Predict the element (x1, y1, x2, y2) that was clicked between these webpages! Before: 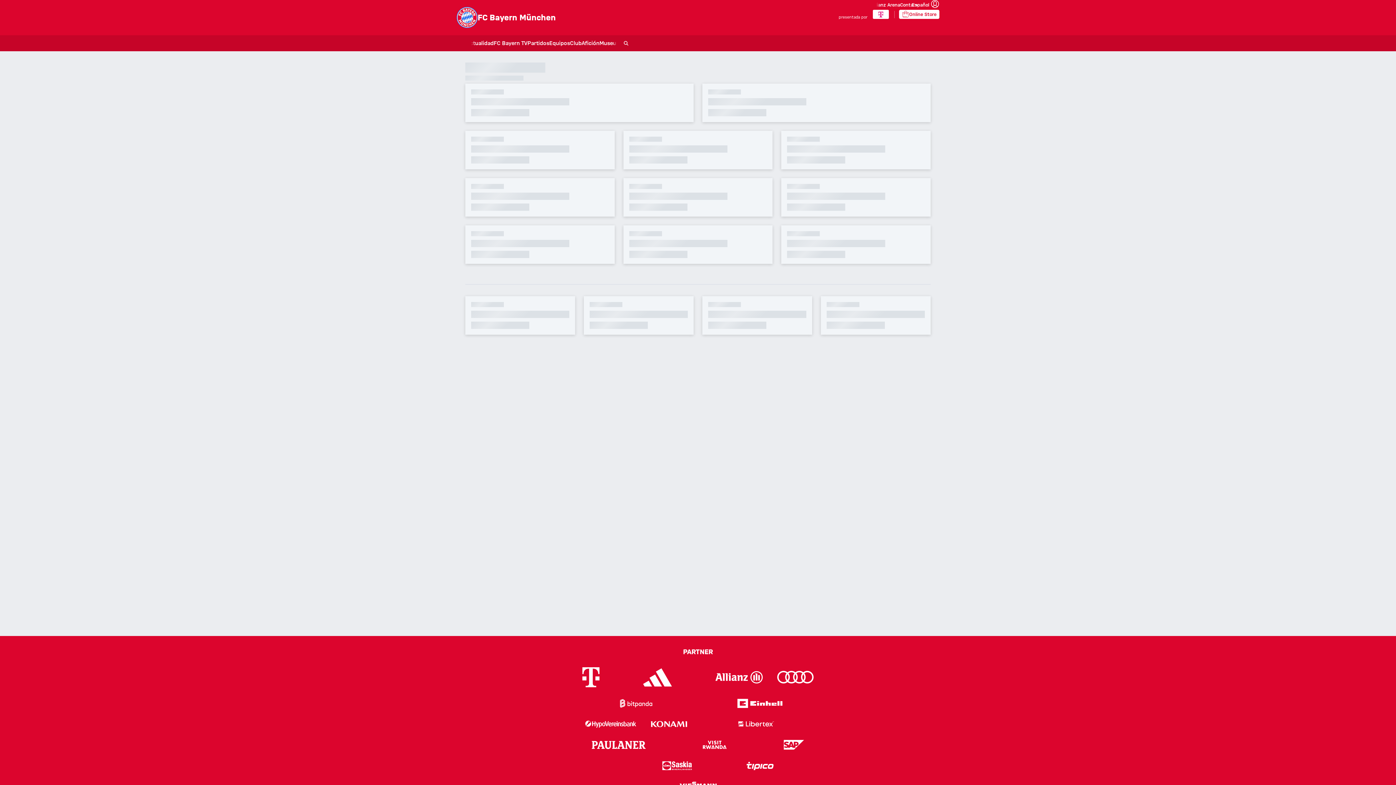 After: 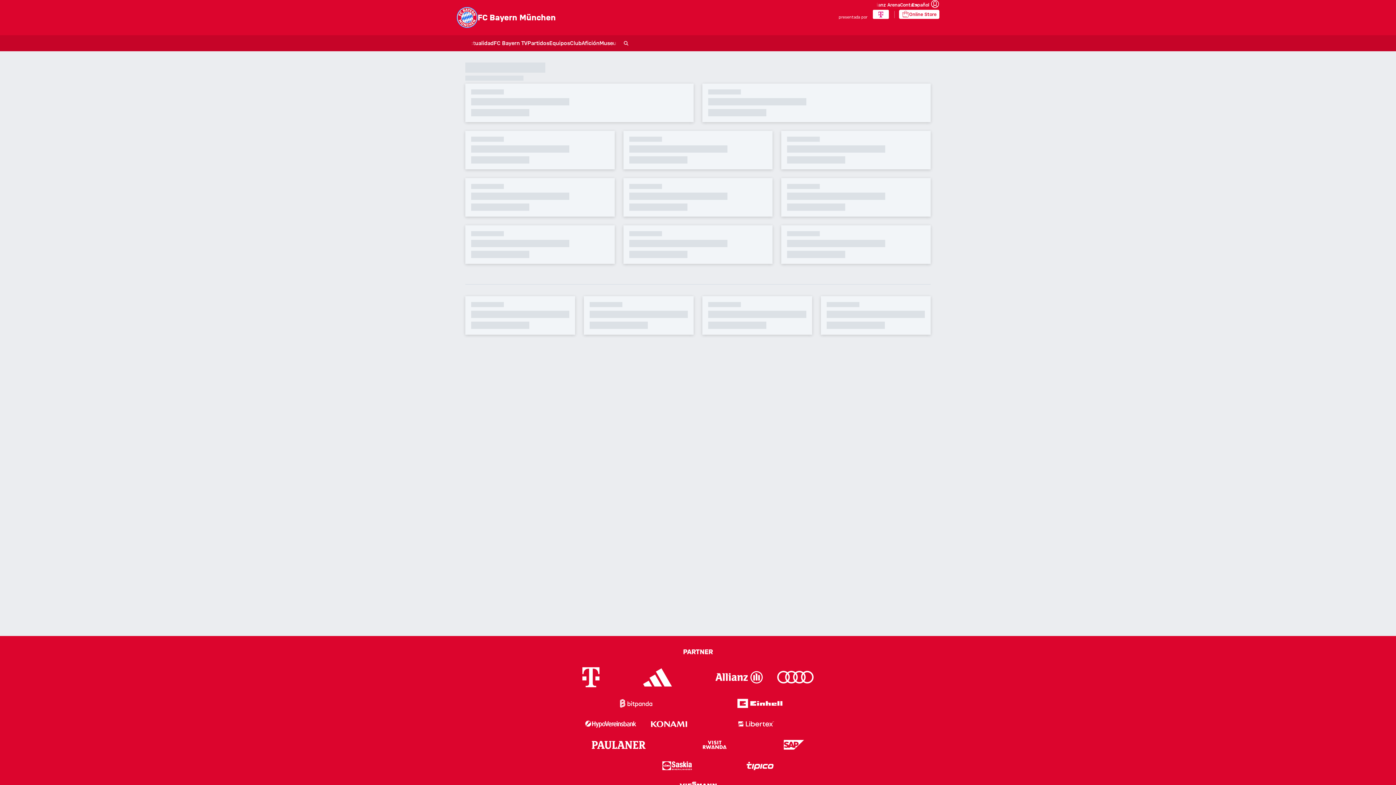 Action: label: Abre la búsqueda bbox: (621, 38, 630, 47)